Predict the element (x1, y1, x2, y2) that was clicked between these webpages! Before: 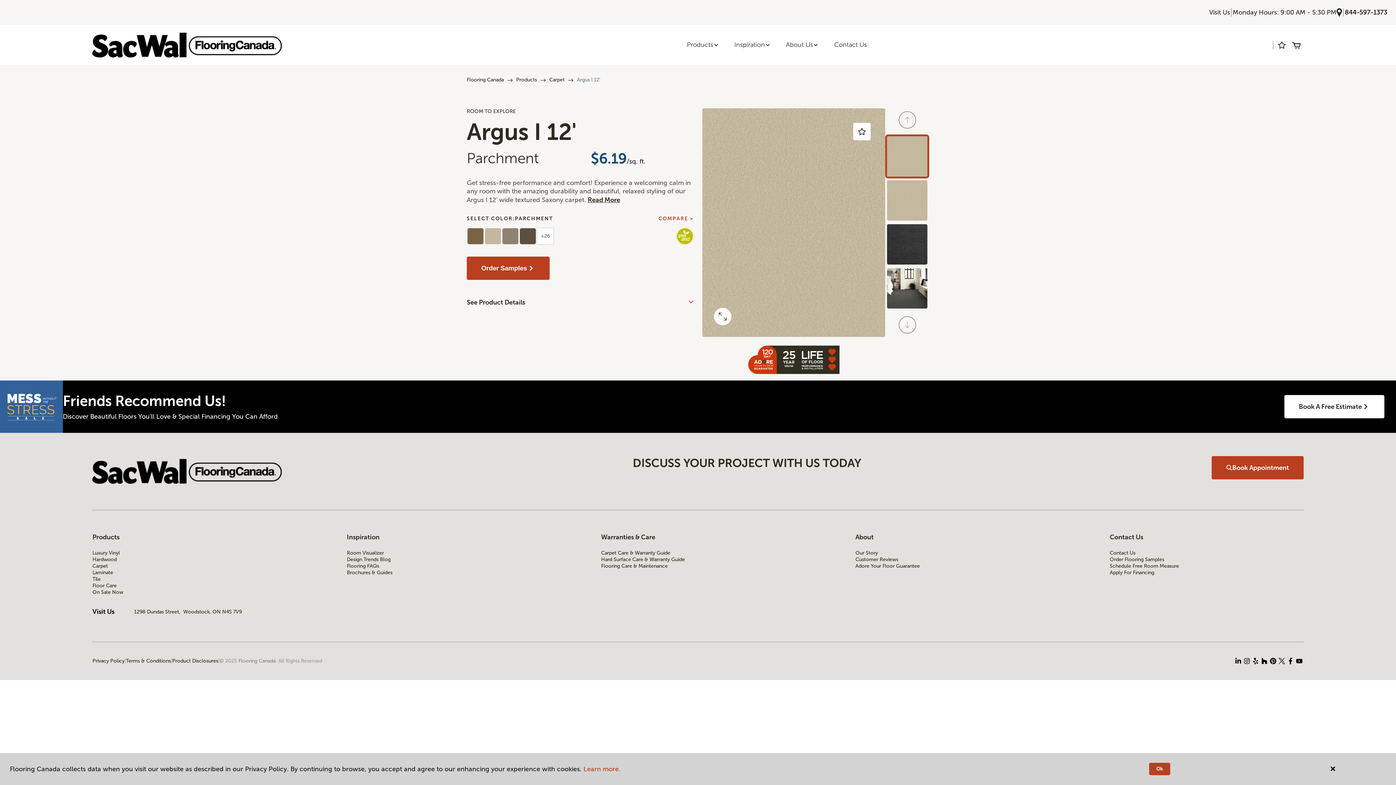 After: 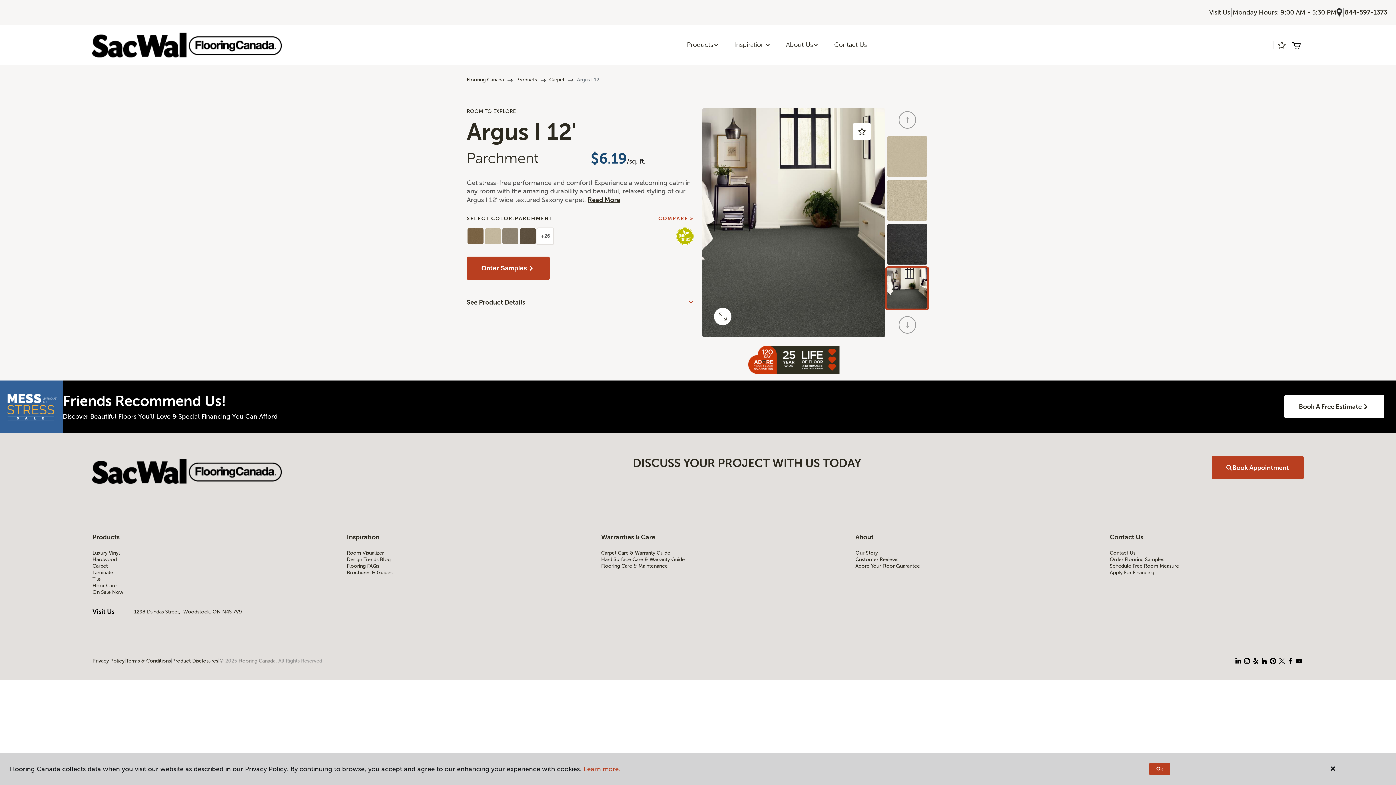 Action: label: Back bbox: (898, 111, 916, 128)